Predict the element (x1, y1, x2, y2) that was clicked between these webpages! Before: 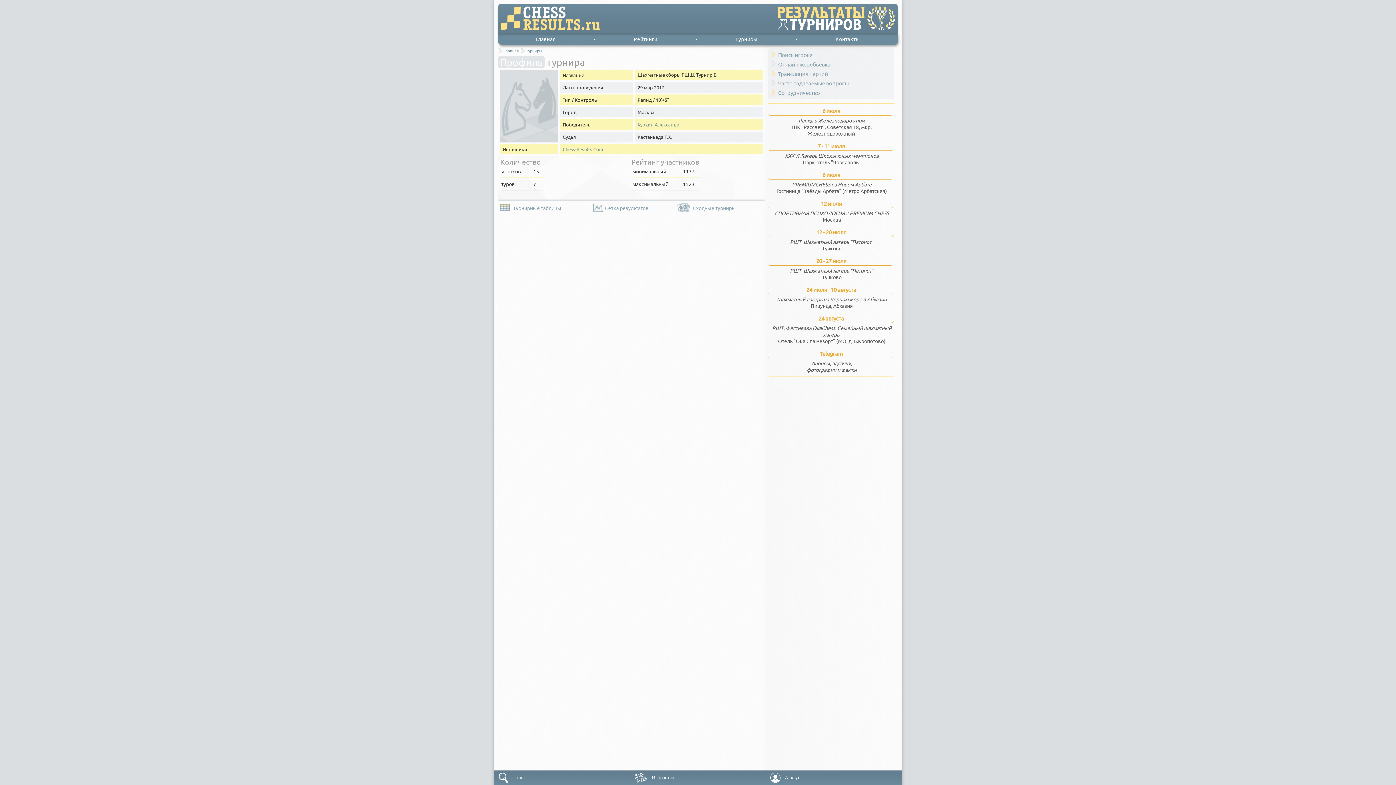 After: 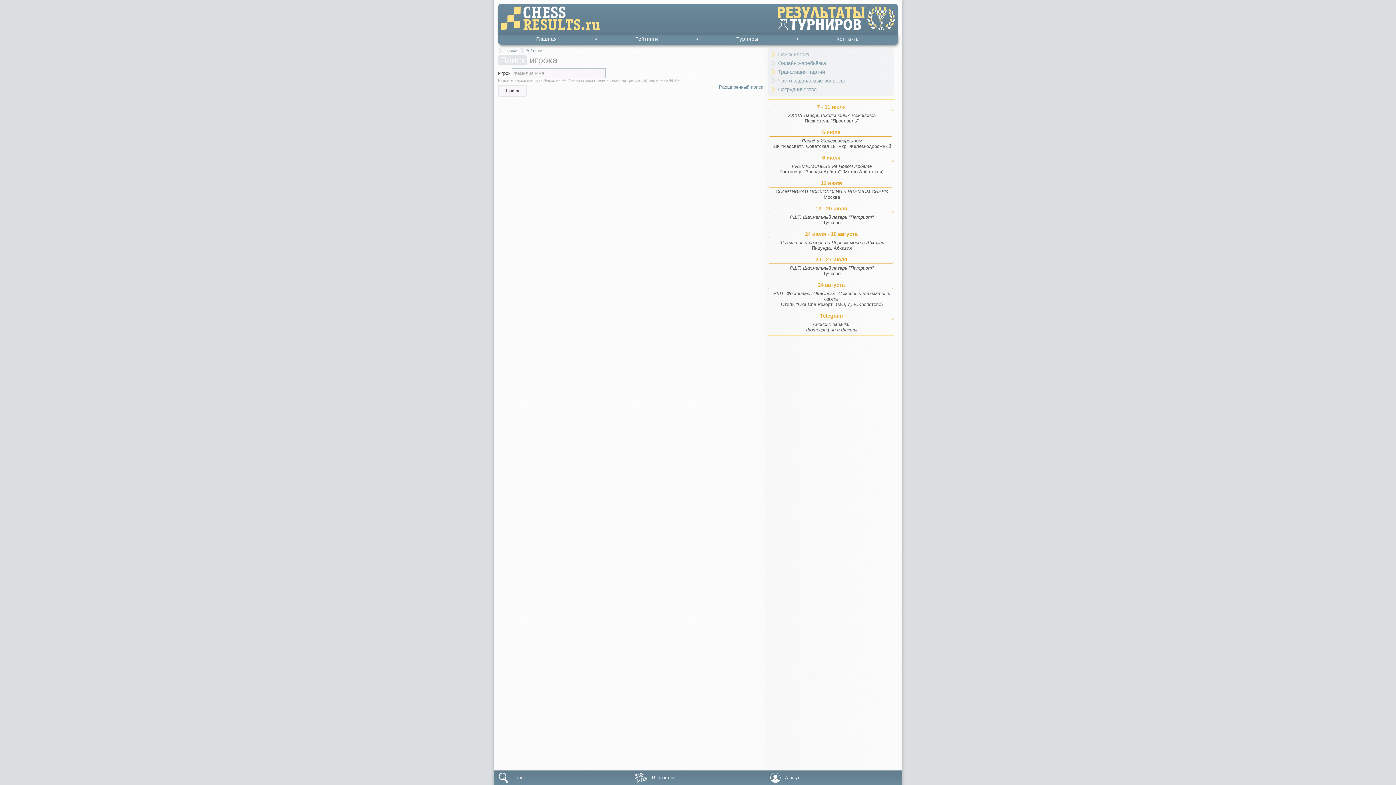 Action: label: Поиск игрока bbox: (778, 51, 812, 58)